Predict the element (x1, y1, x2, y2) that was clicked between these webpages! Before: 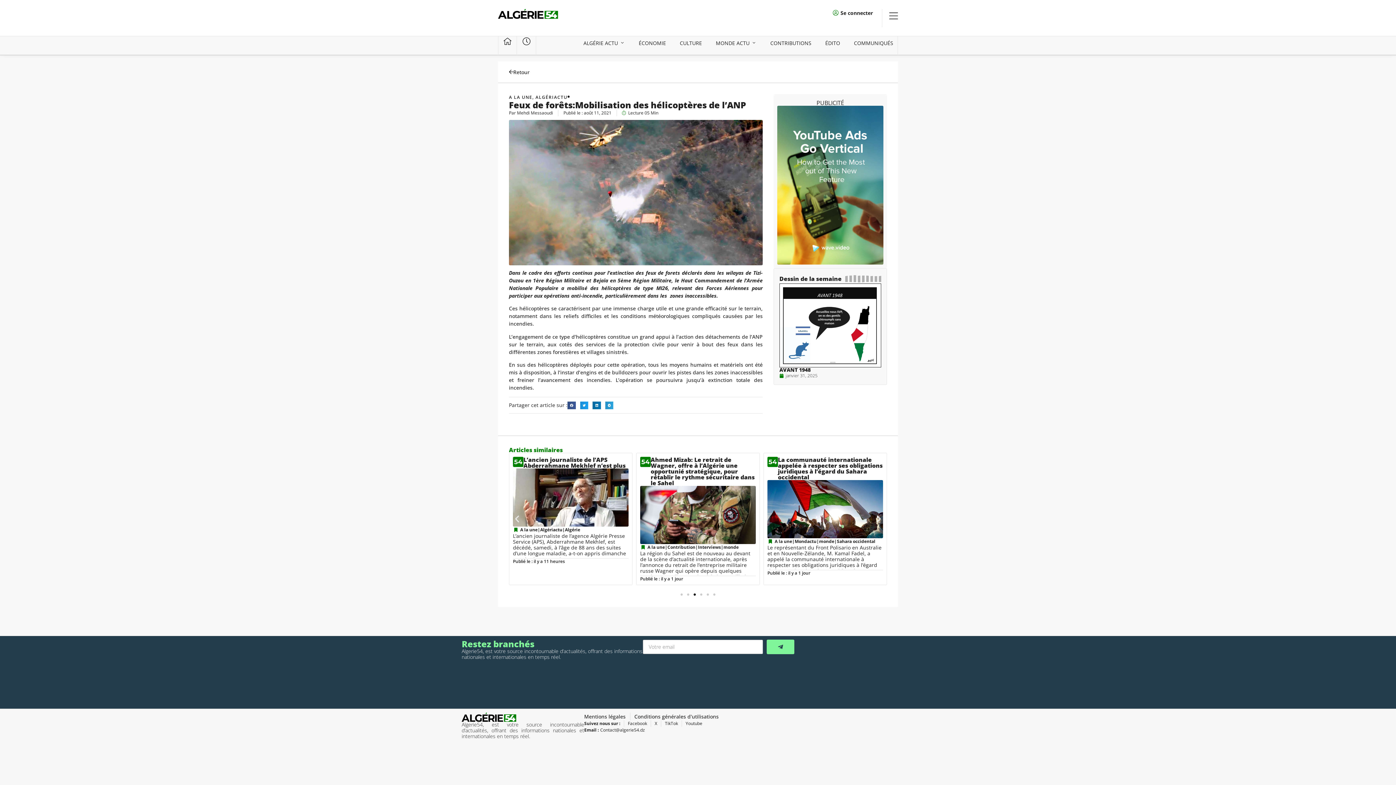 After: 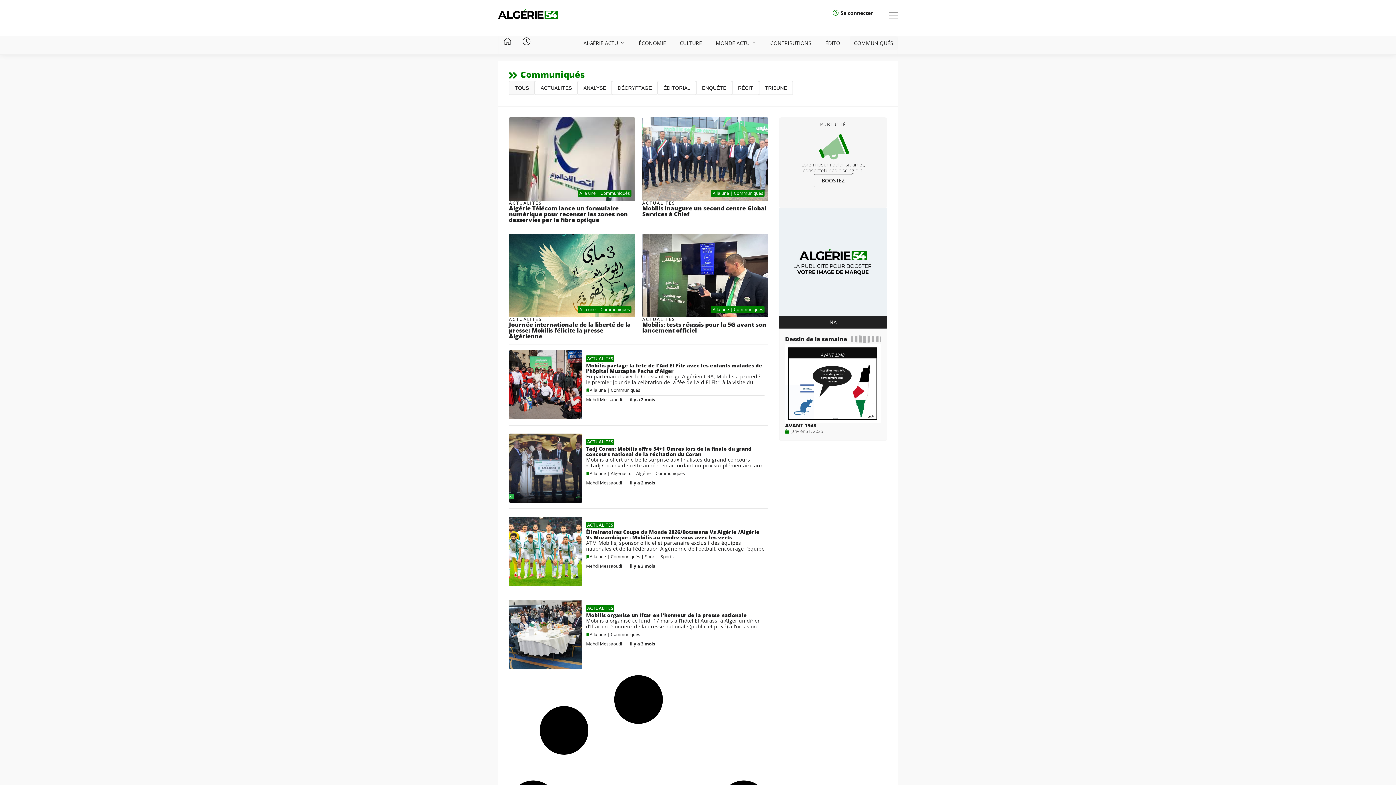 Action: label: COMMUNIQUÉS bbox: (854, 39, 893, 46)